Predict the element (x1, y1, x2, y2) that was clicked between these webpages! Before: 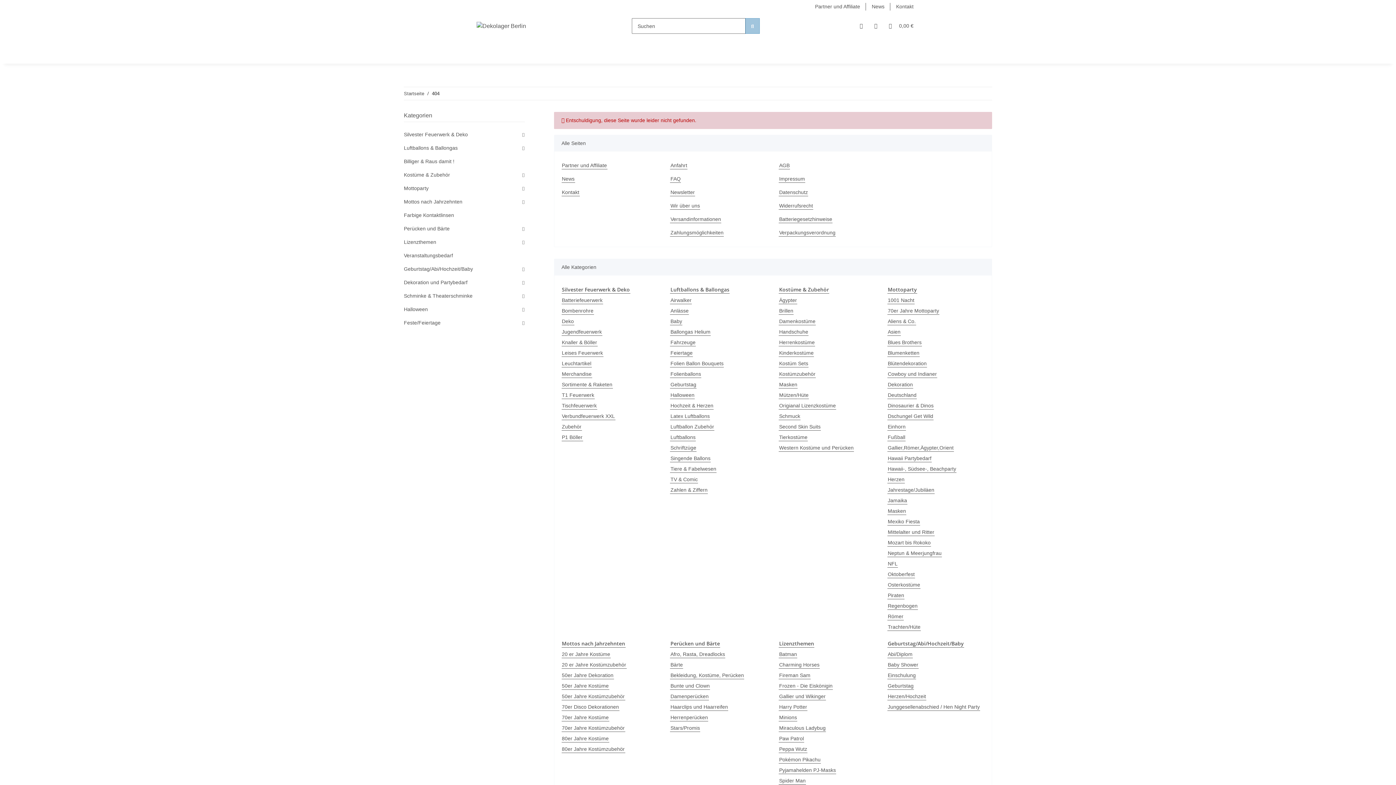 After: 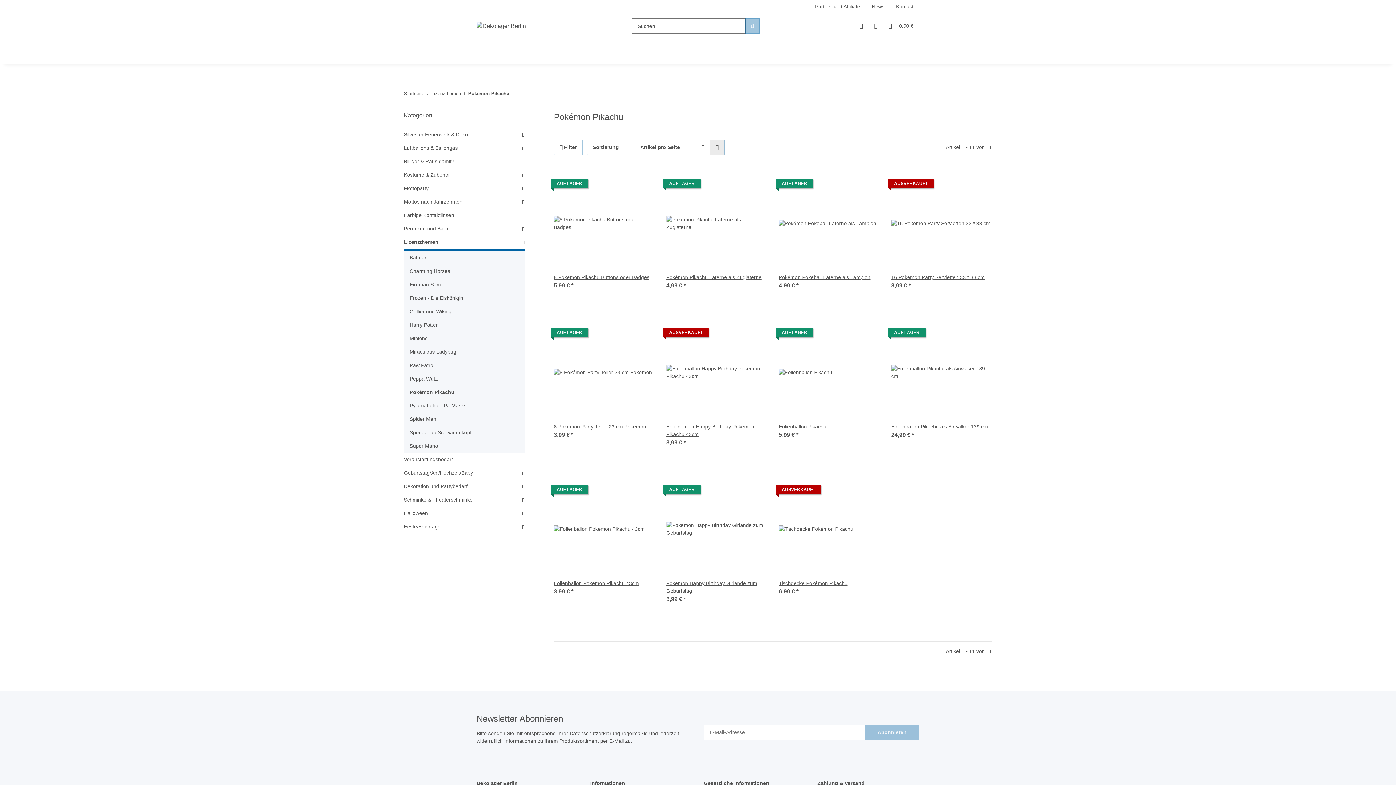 Action: bbox: (779, 756, 821, 764) label: Pokémon Pikachu